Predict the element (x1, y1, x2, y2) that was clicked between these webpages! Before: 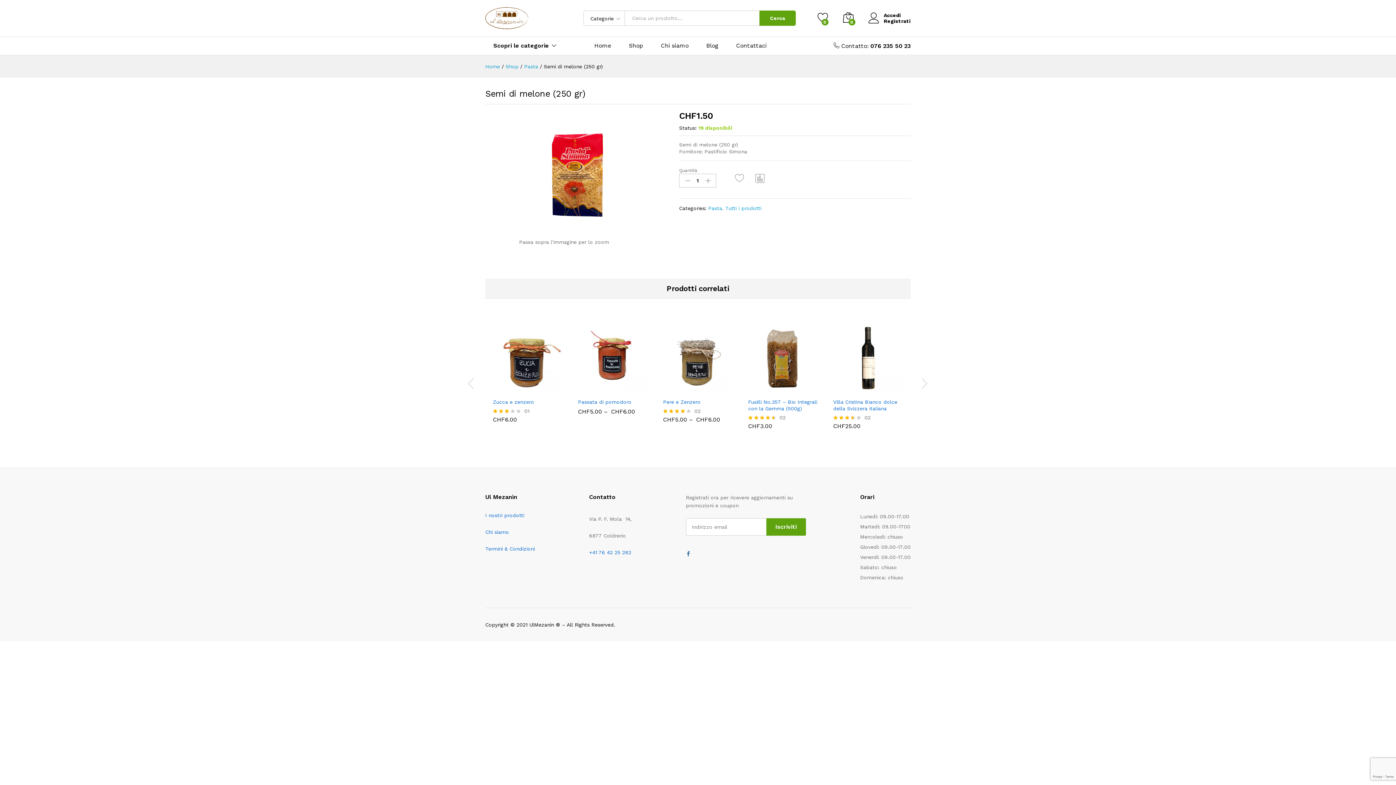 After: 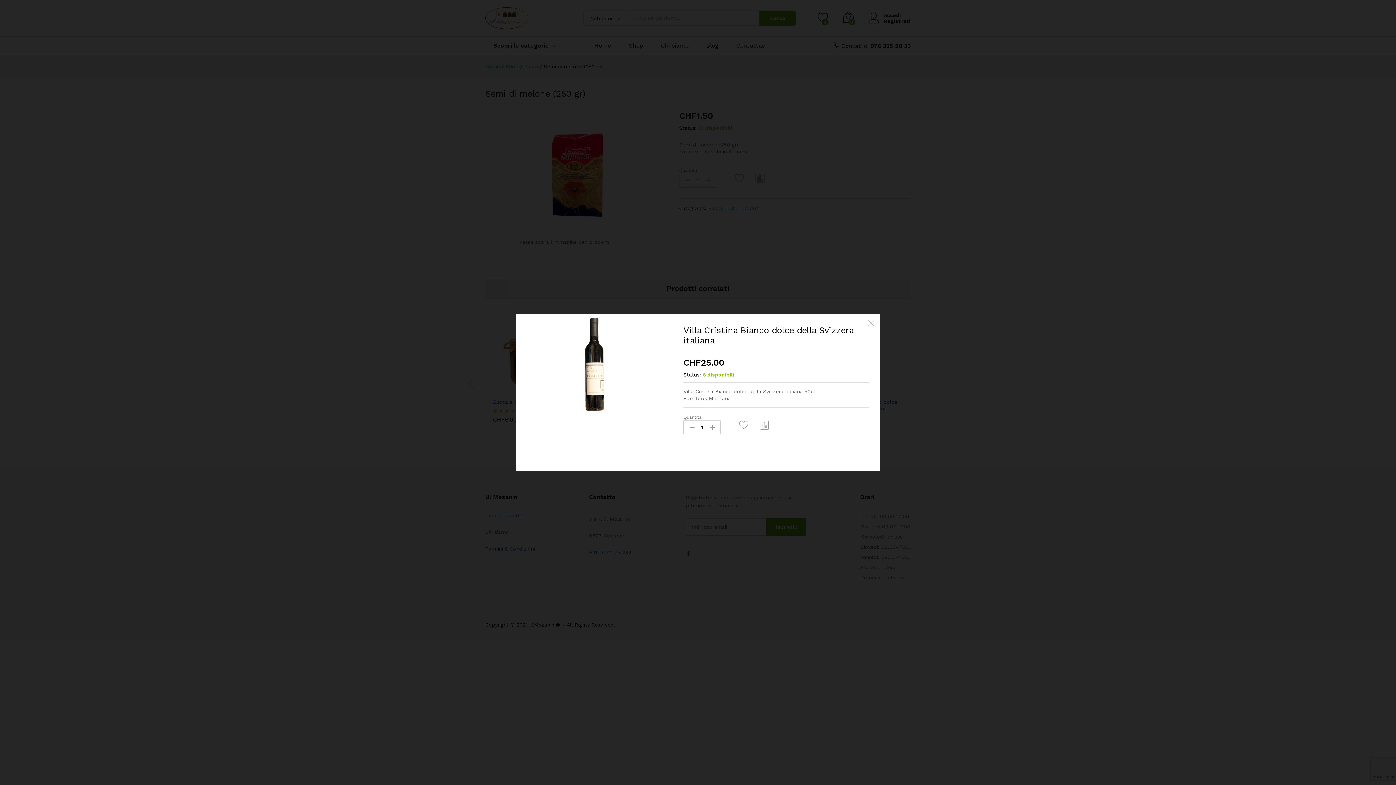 Action: bbox: (853, 384, 866, 396)